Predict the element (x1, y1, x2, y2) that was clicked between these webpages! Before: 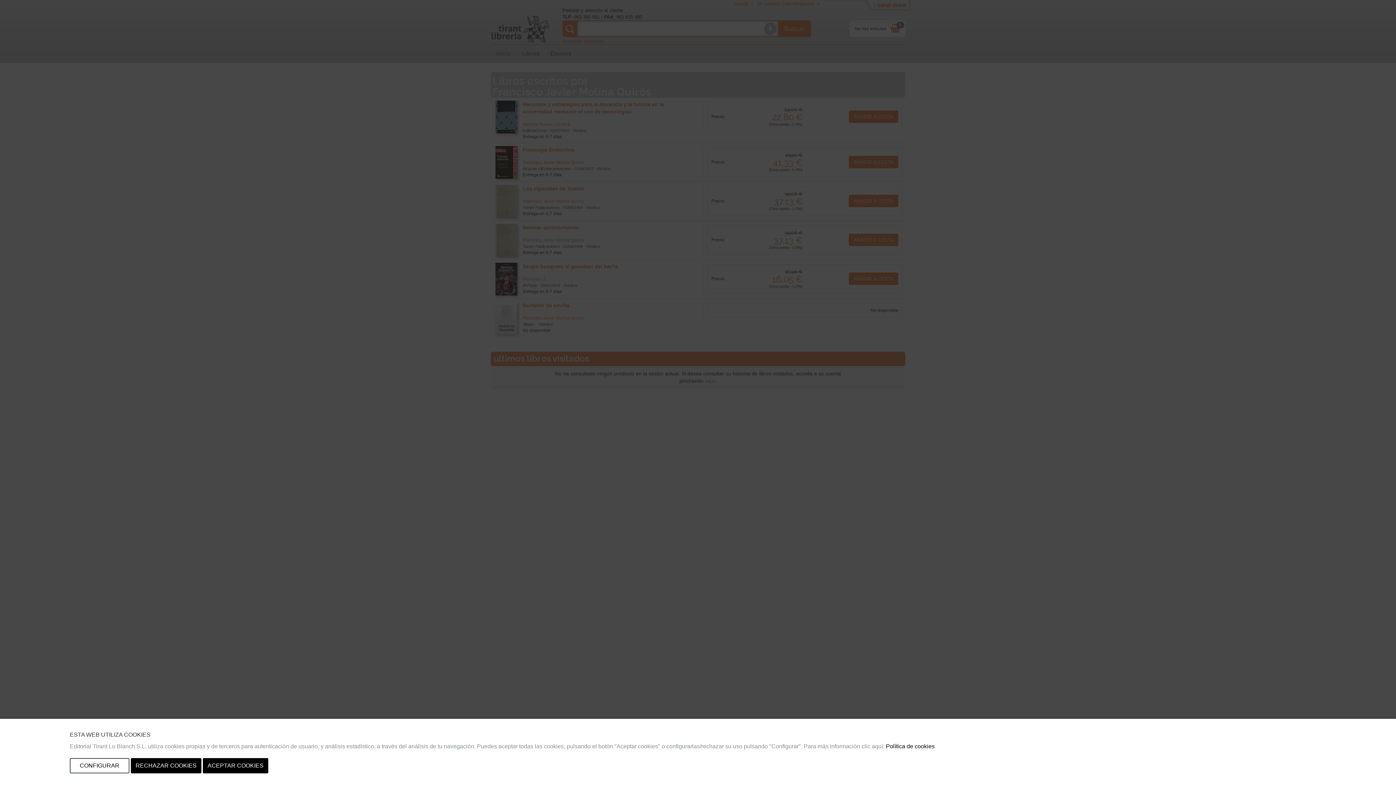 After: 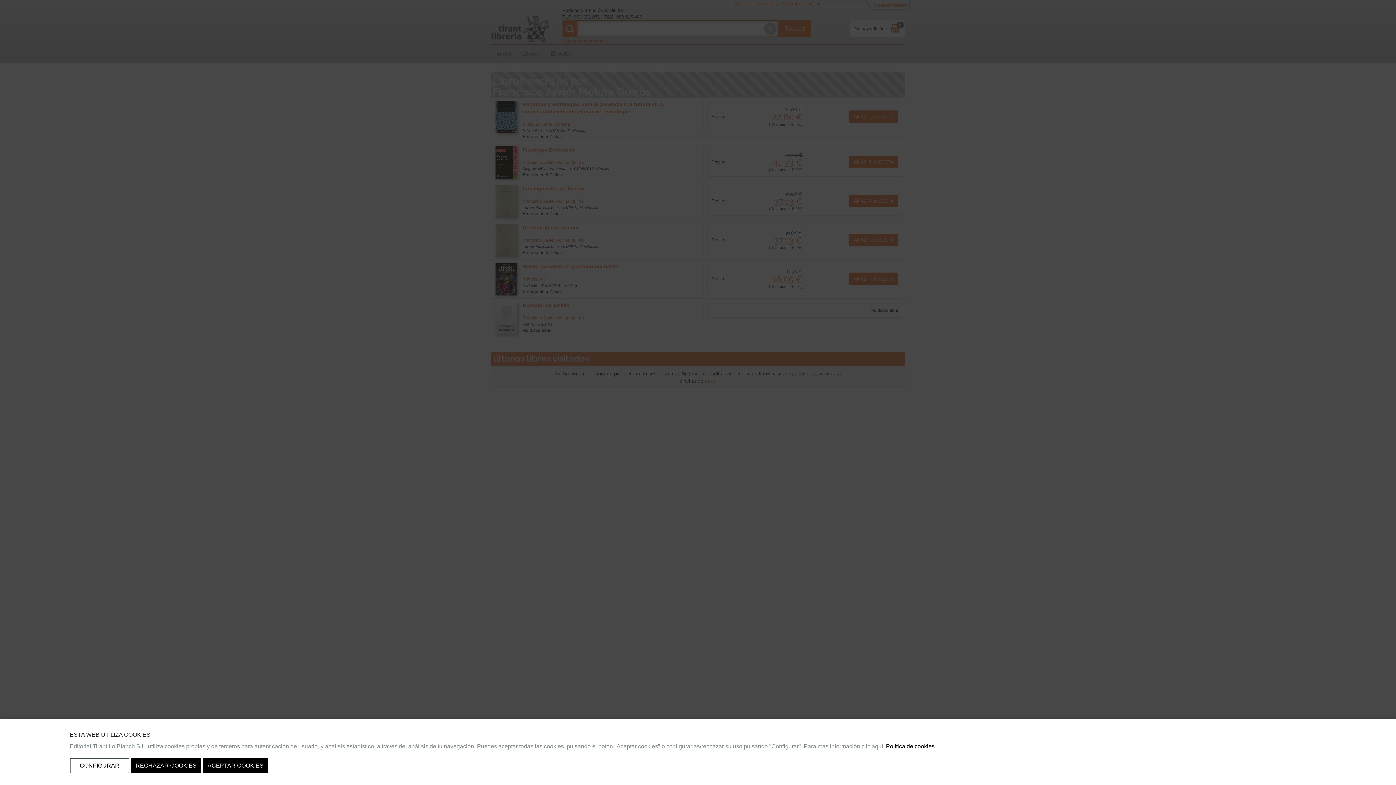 Action: bbox: (886, 743, 934, 749) label: Política de cookies